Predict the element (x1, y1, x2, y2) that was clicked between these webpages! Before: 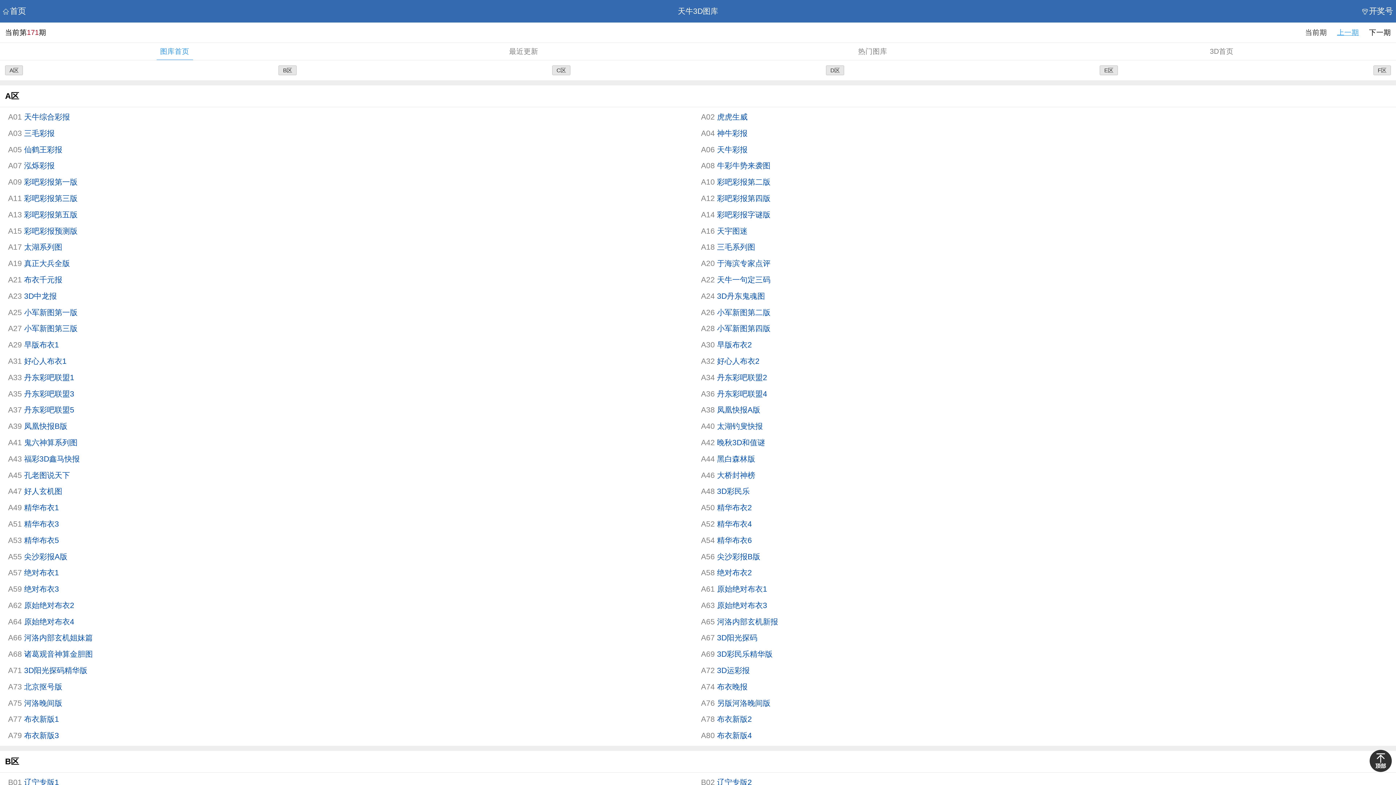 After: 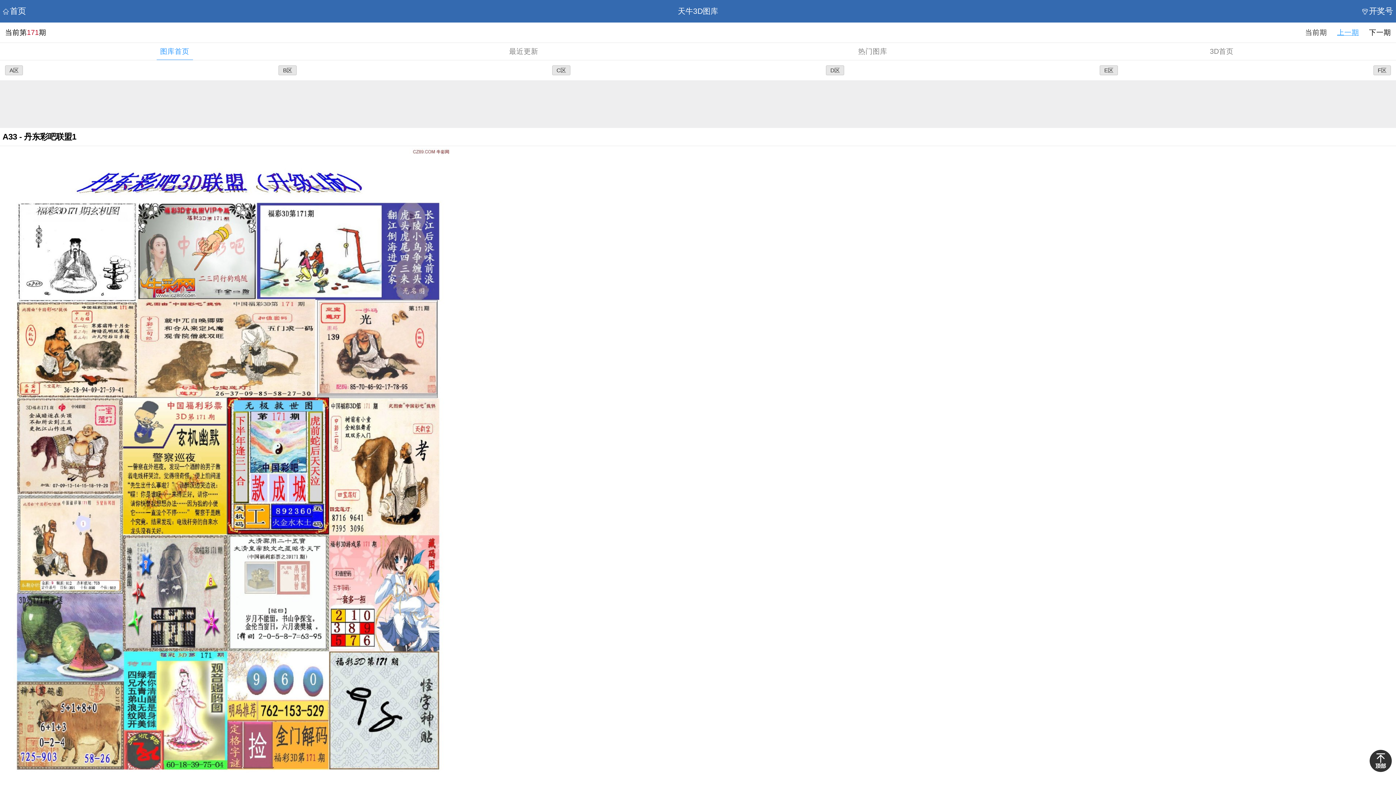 Action: label: A33 丹东彩吧联盟1 bbox: (8, 372, 74, 382)